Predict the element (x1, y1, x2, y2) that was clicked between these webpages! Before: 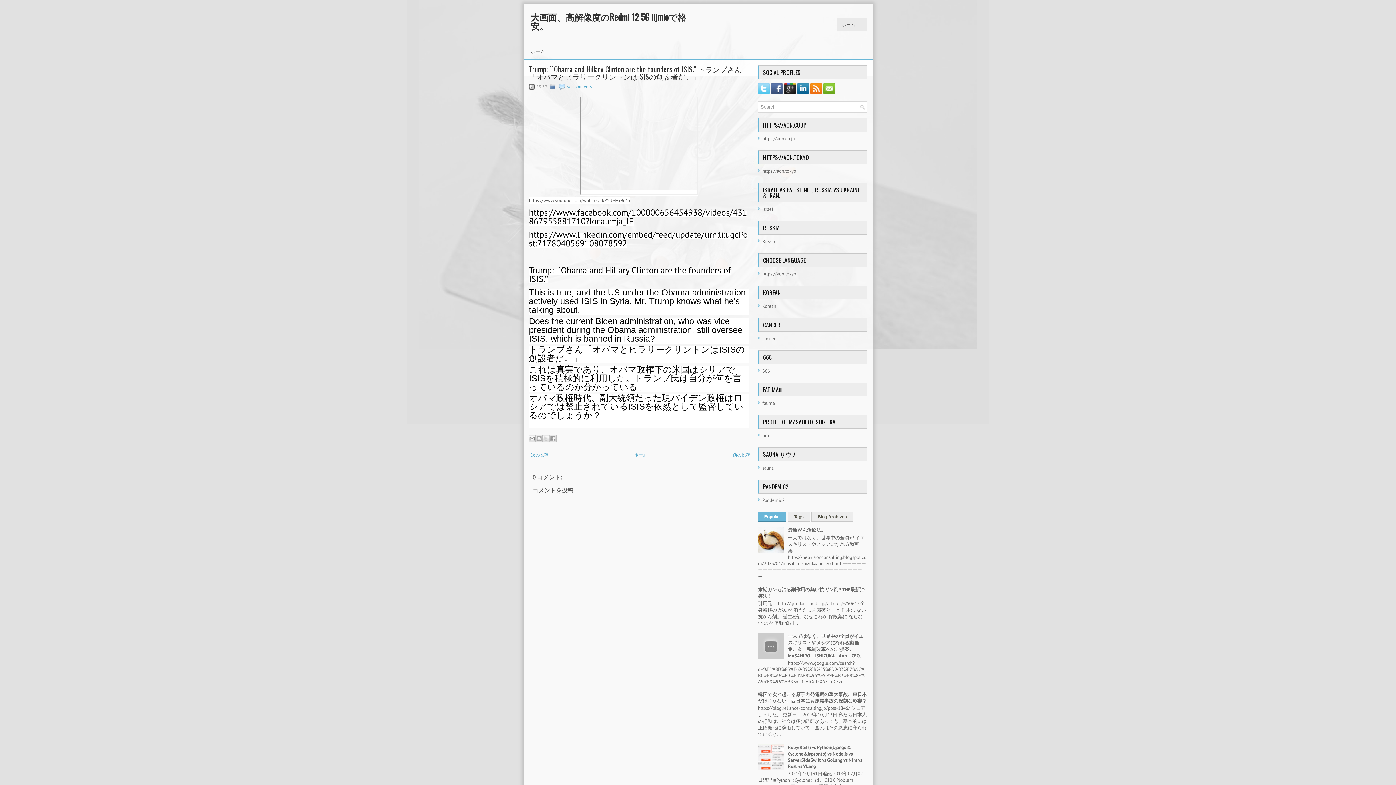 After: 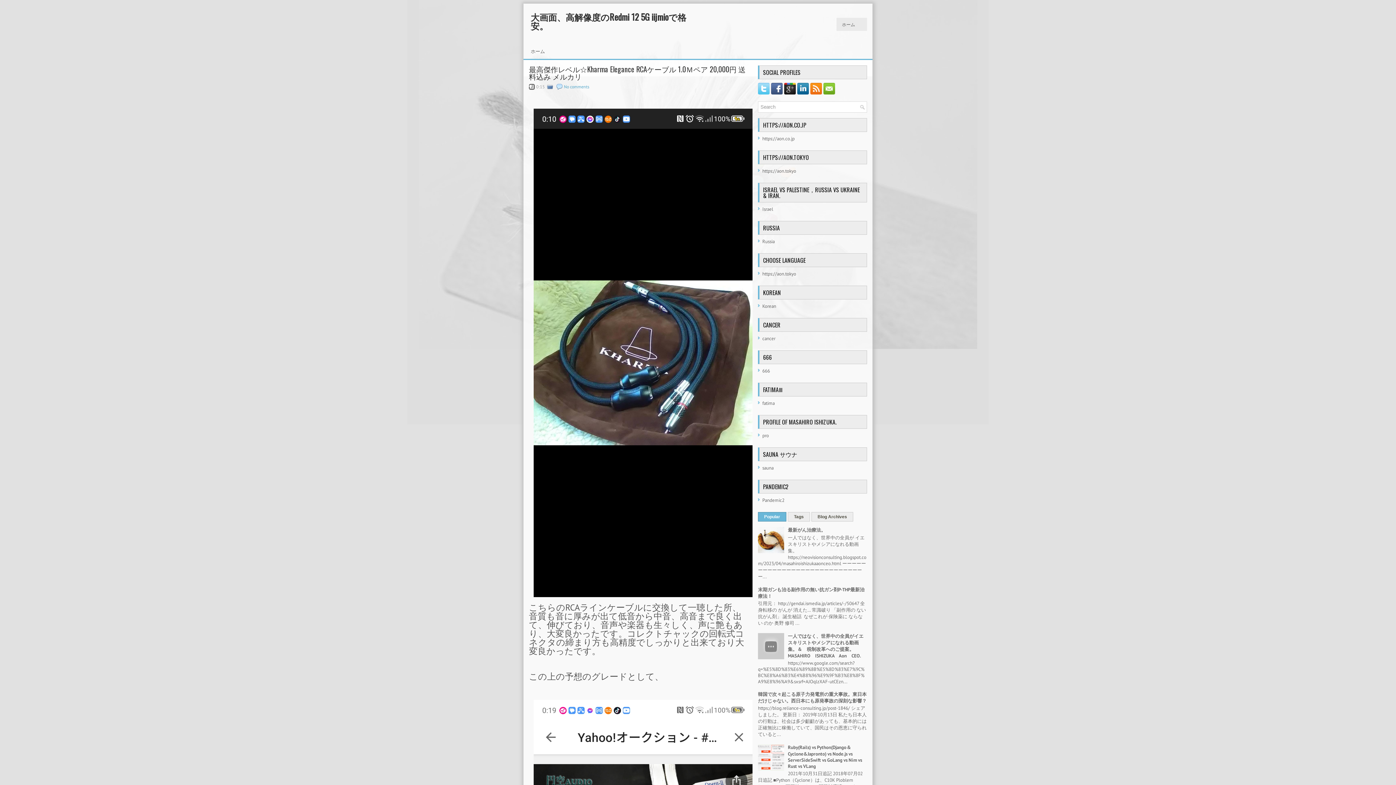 Action: label: 次の投稿 bbox: (531, 452, 548, 457)